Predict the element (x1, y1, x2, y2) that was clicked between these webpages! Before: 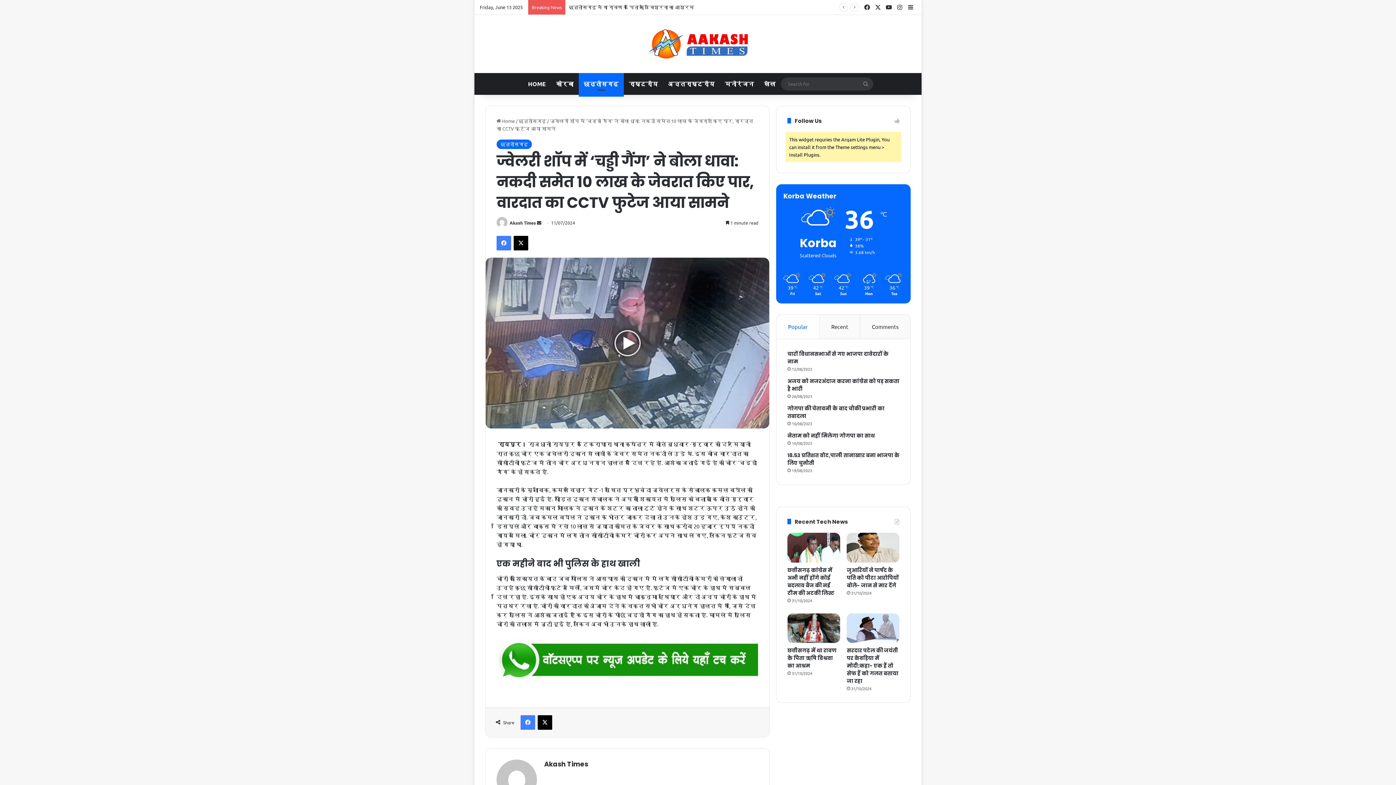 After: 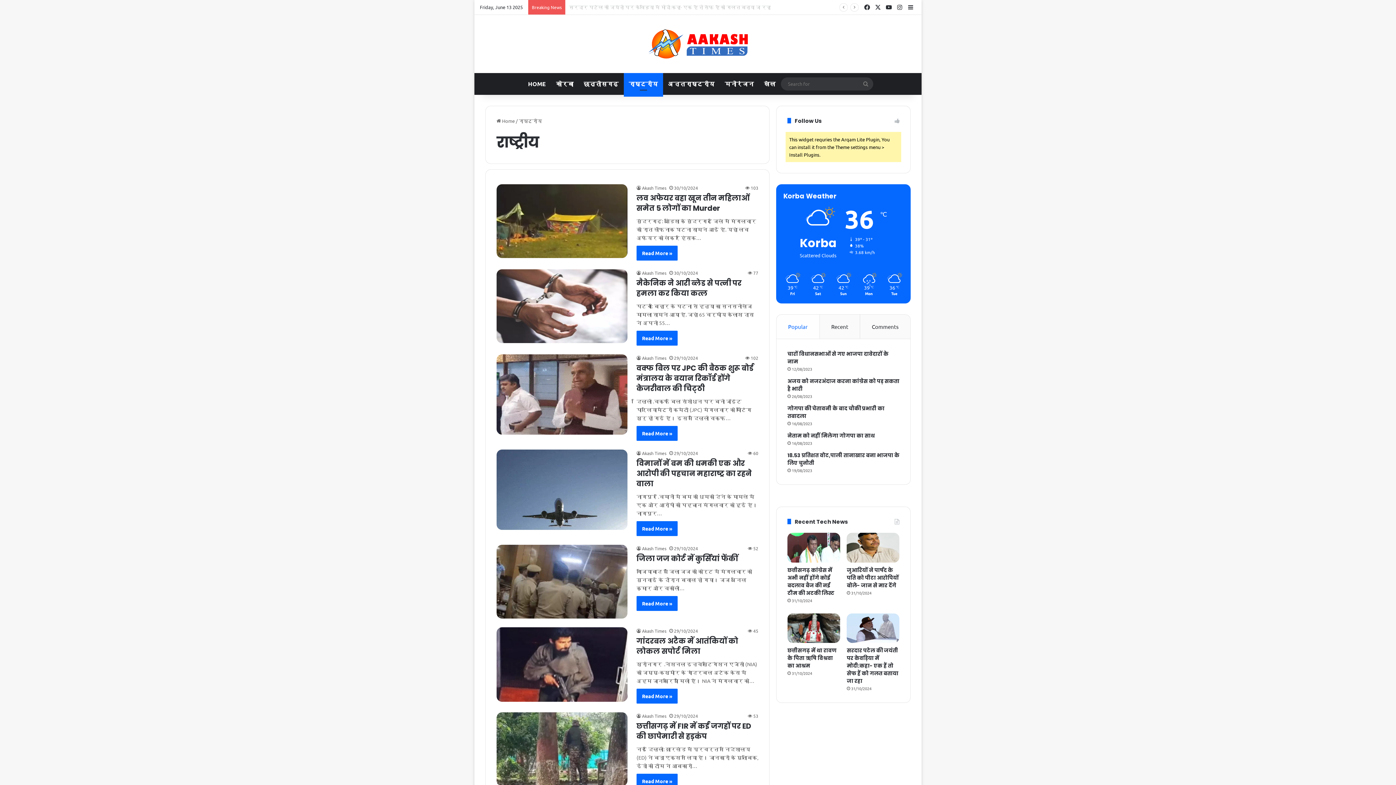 Action: label: राष्ट्रीय bbox: (623, 73, 663, 94)